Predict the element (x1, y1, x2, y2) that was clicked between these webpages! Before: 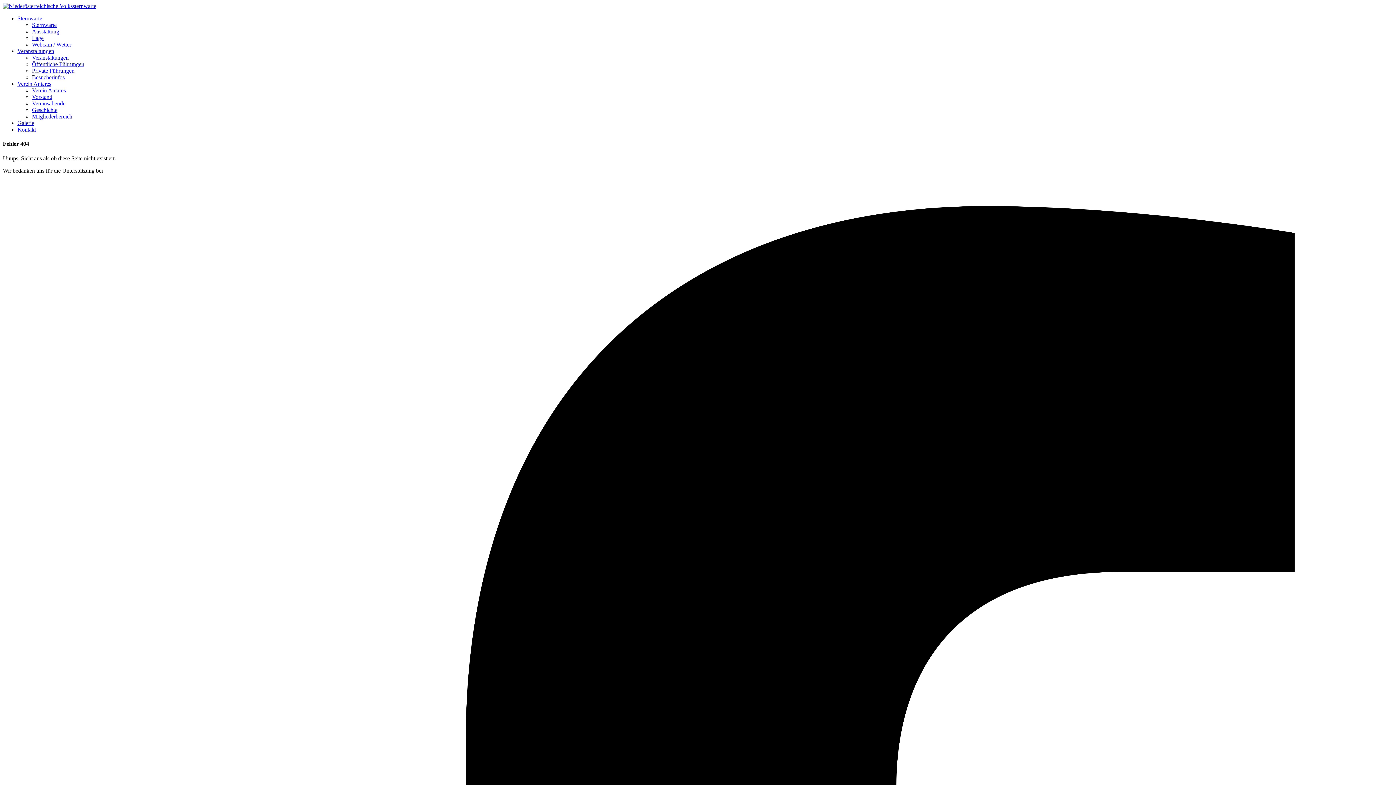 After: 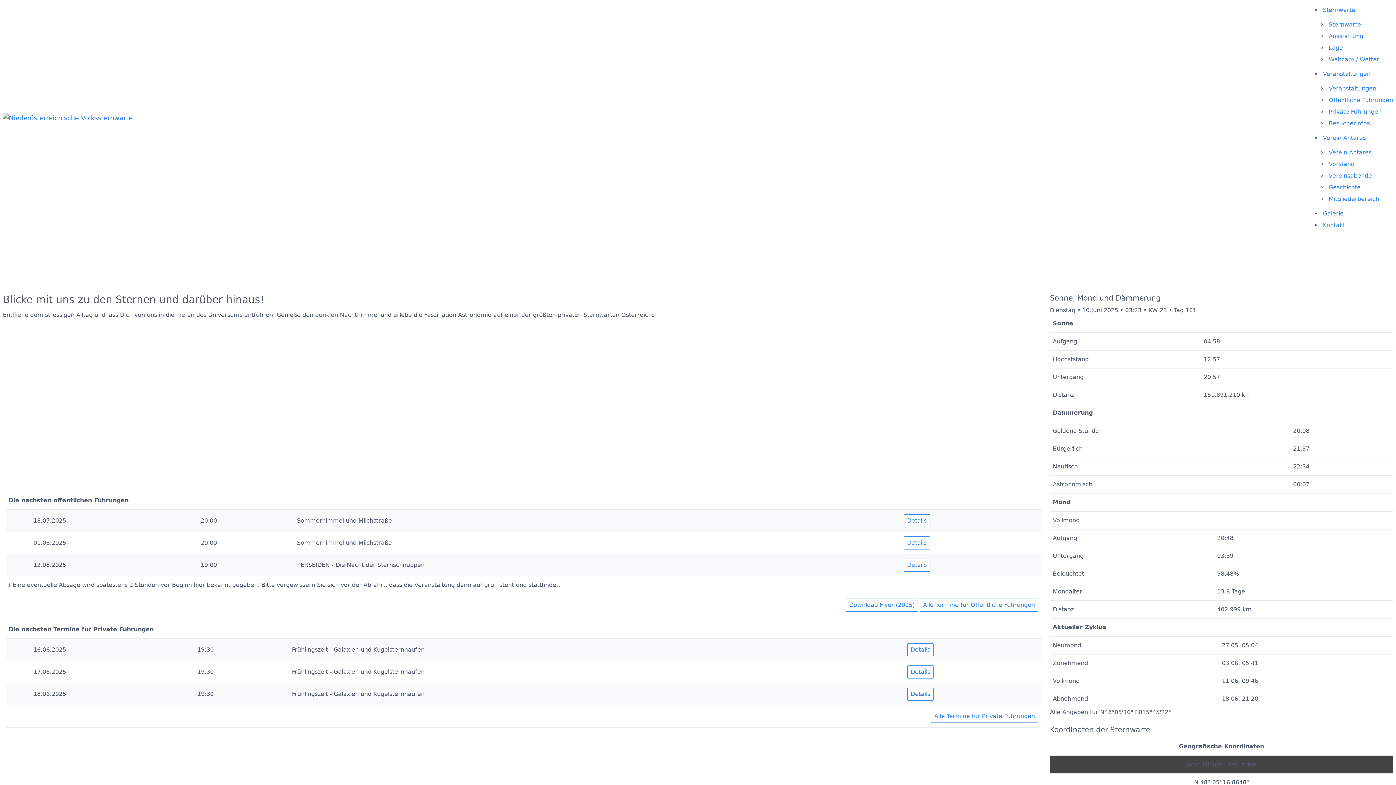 Action: bbox: (2, 2, 96, 9)